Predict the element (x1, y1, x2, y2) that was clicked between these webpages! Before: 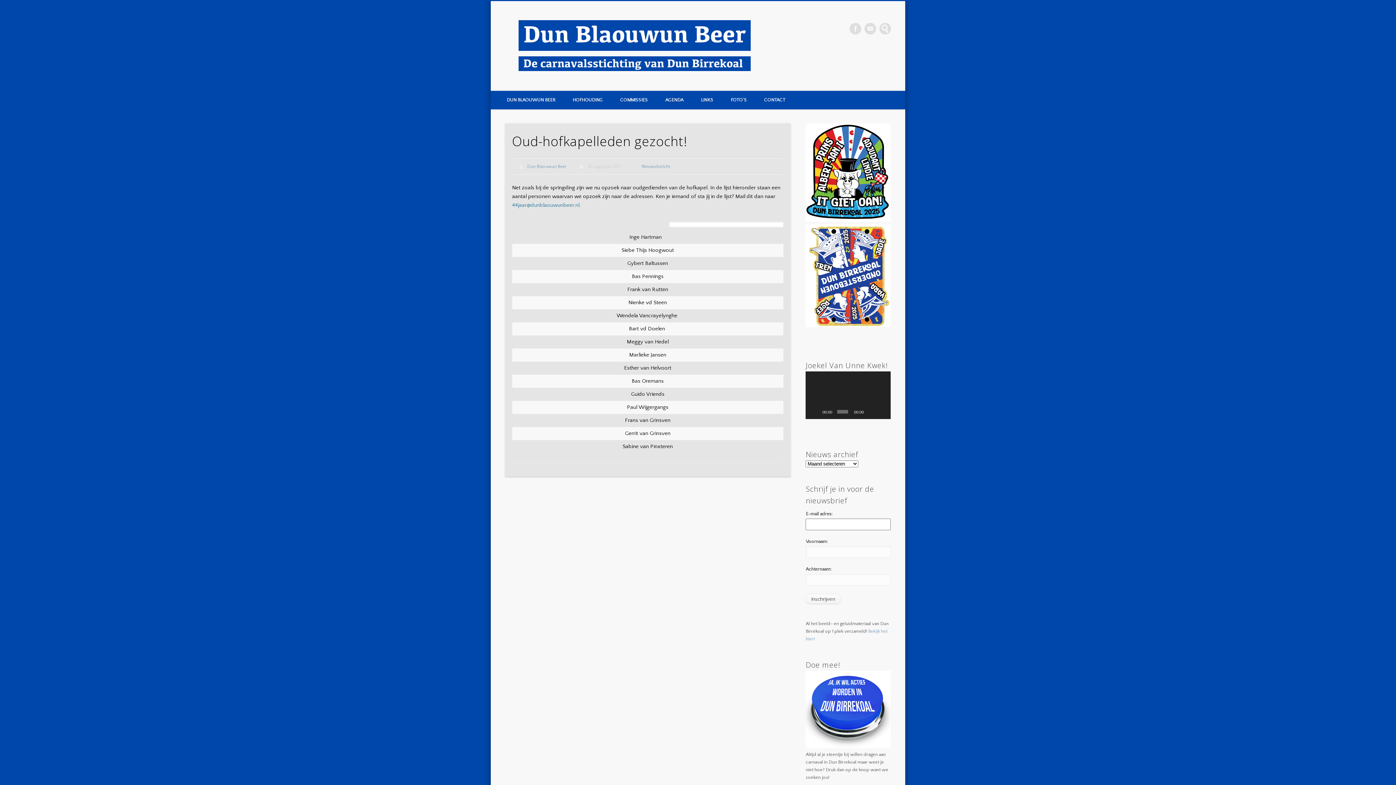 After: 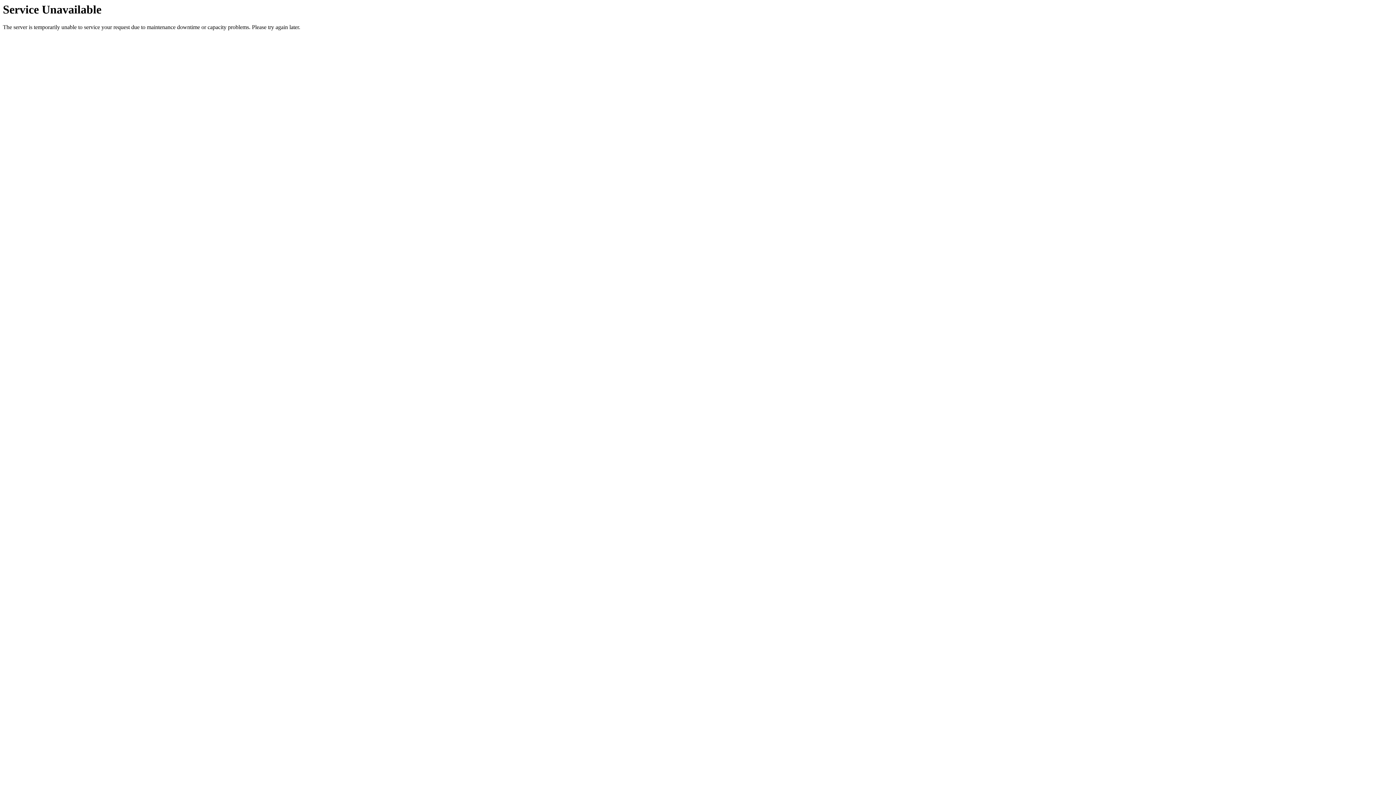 Action: bbox: (527, 164, 566, 169) label: Dun Blaouwun Beer